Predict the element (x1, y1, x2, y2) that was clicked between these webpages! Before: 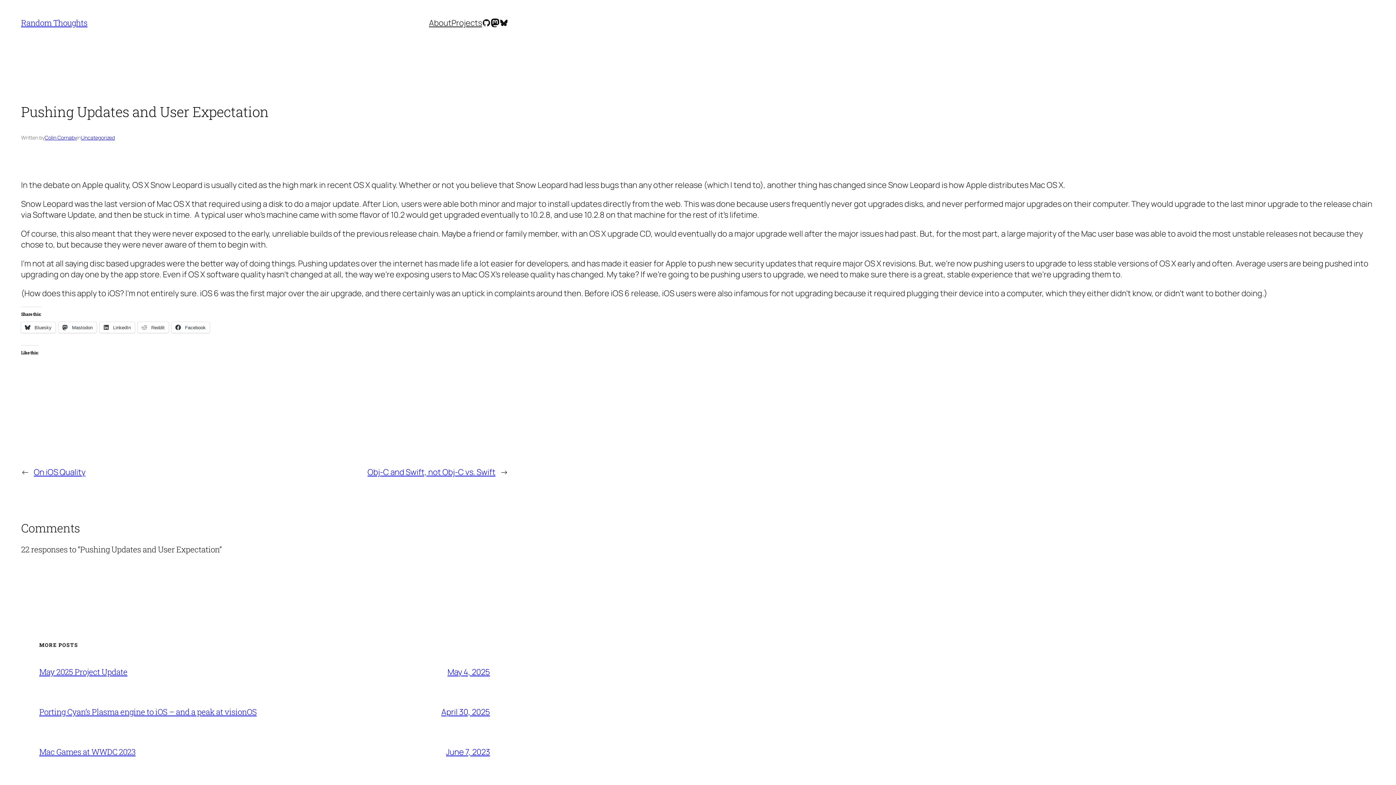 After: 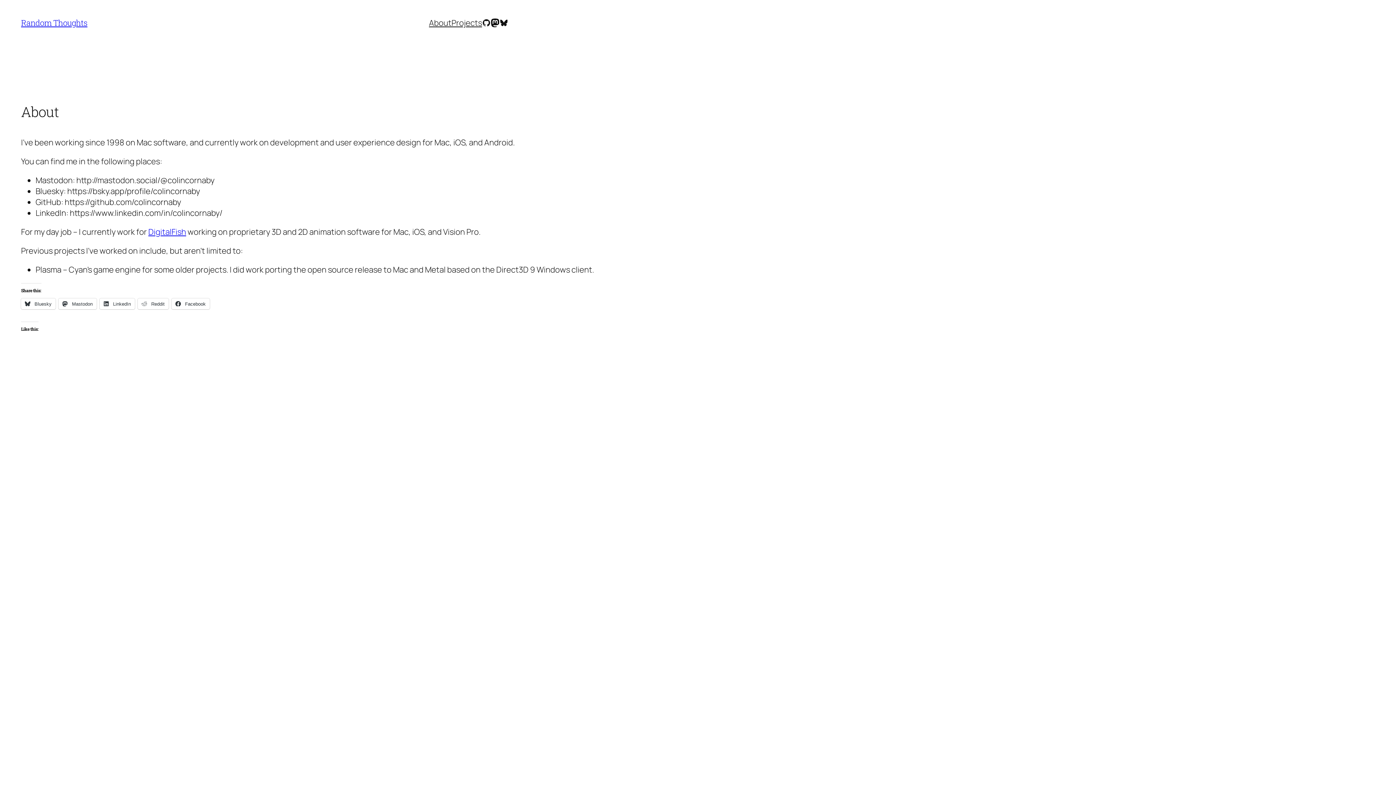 Action: bbox: (429, 17, 451, 28) label: About